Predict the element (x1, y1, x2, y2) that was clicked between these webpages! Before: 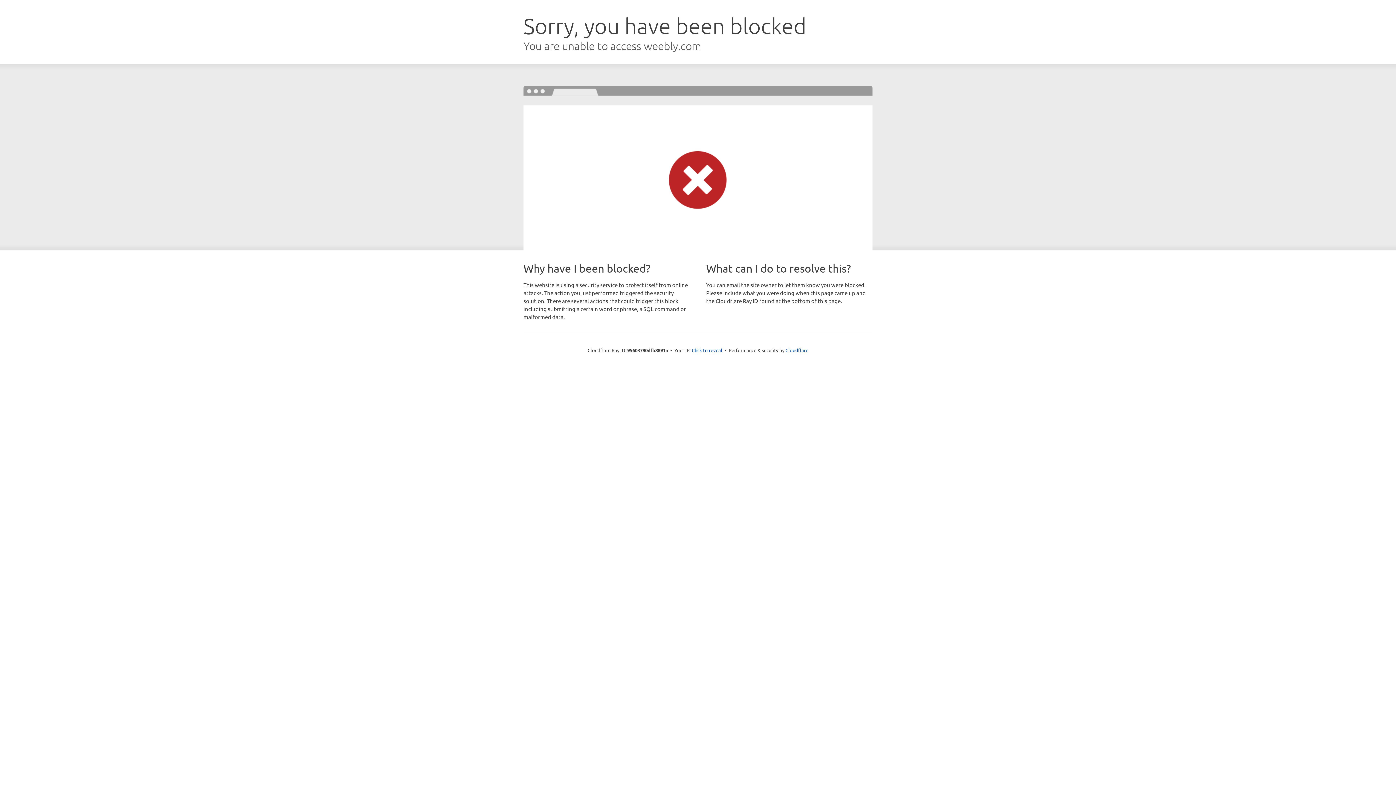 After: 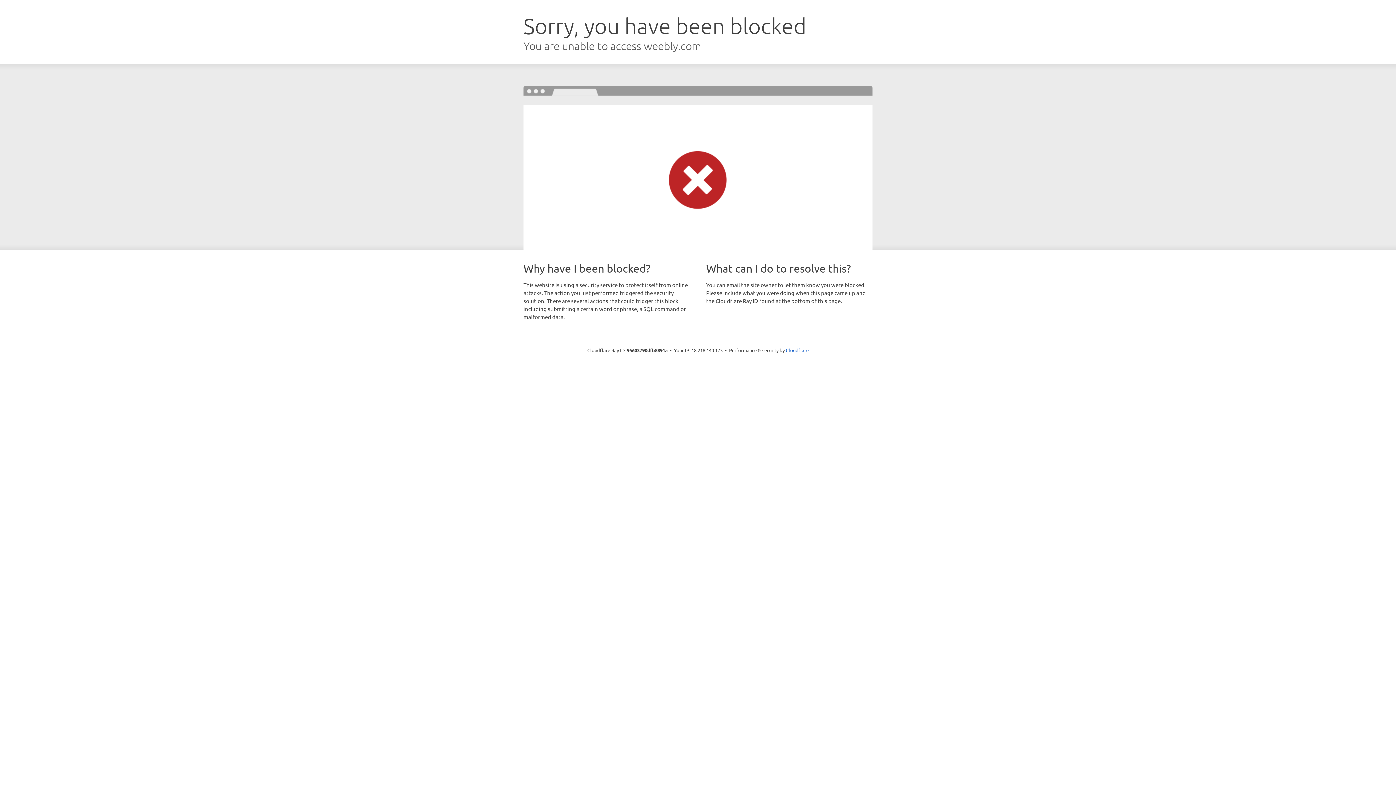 Action: label: Click to reveal bbox: (692, 346, 722, 353)